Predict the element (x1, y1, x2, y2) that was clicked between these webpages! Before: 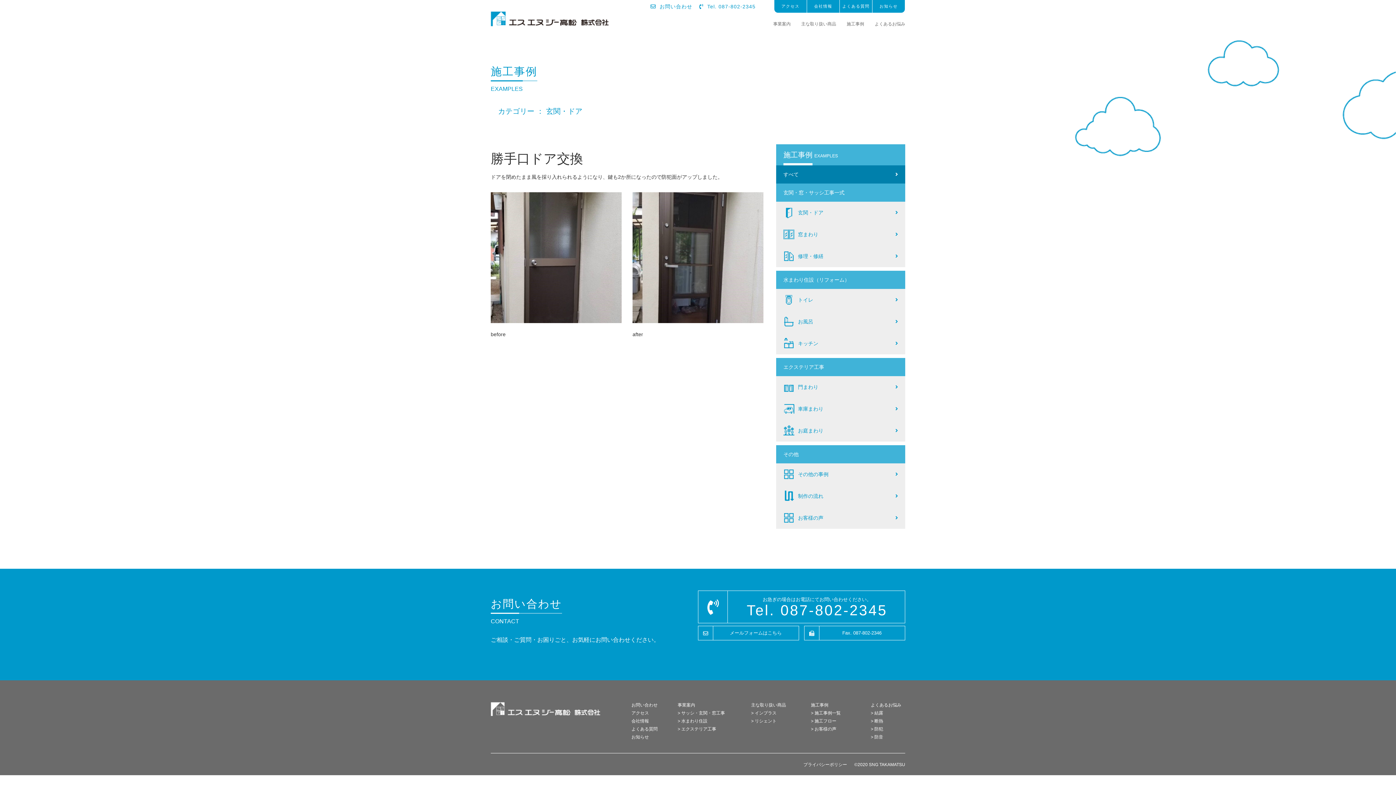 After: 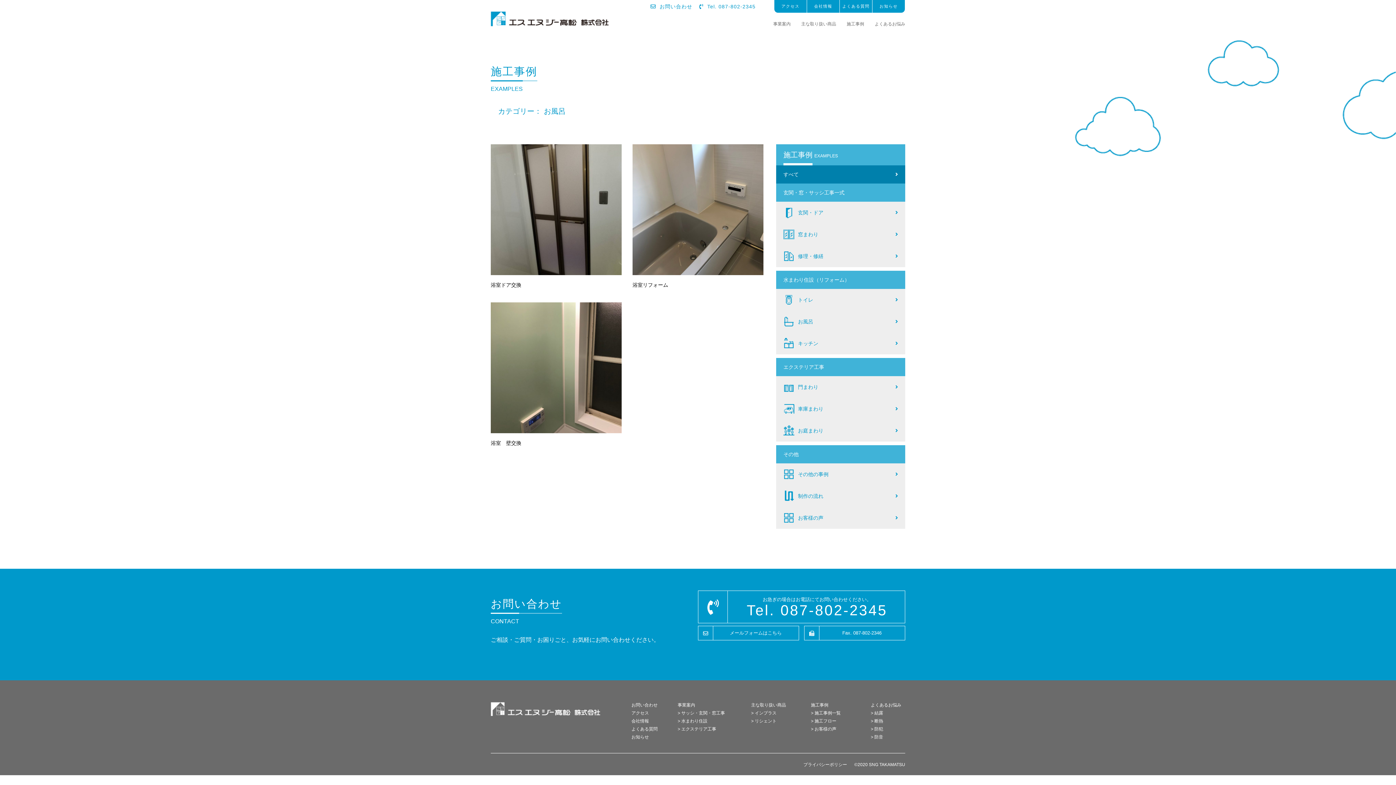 Action: label: お風呂 bbox: (776, 310, 905, 332)